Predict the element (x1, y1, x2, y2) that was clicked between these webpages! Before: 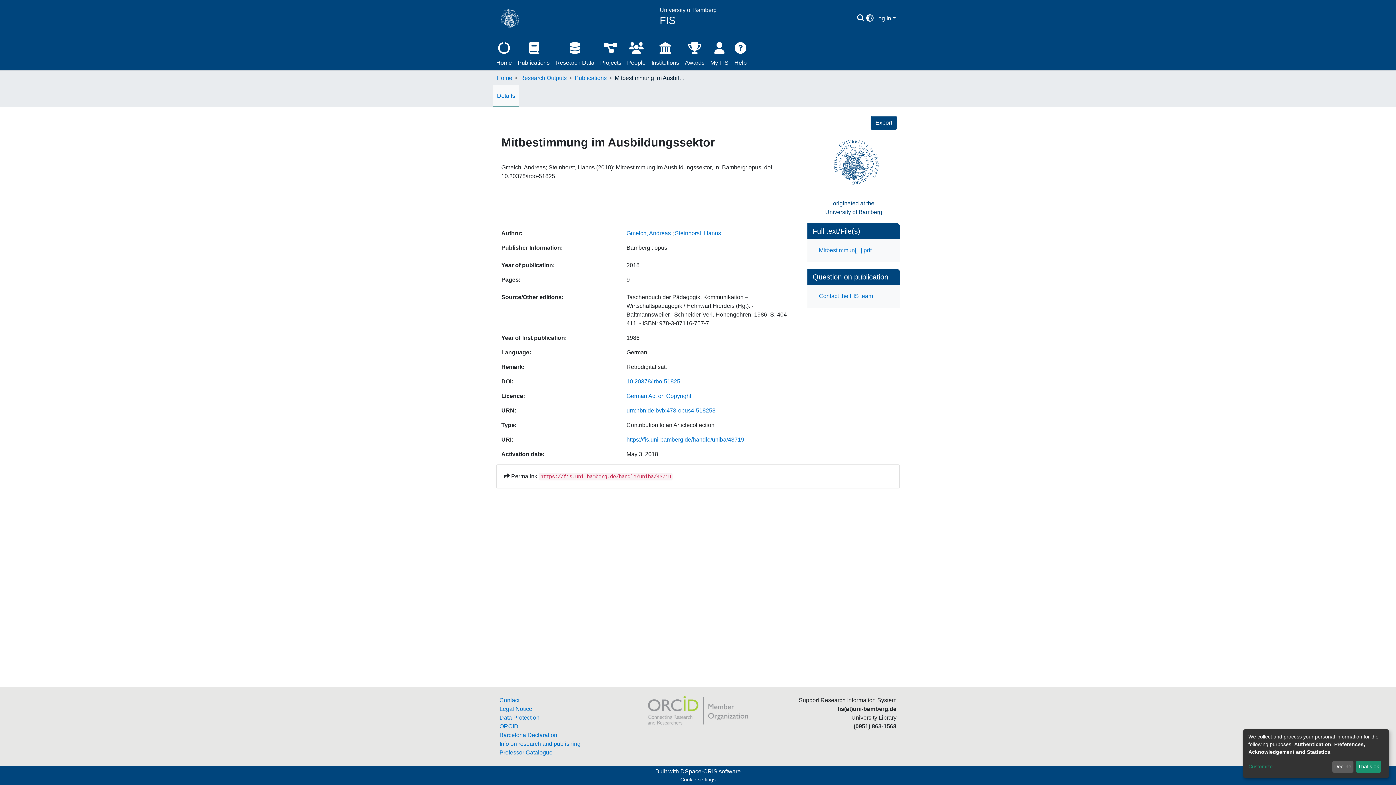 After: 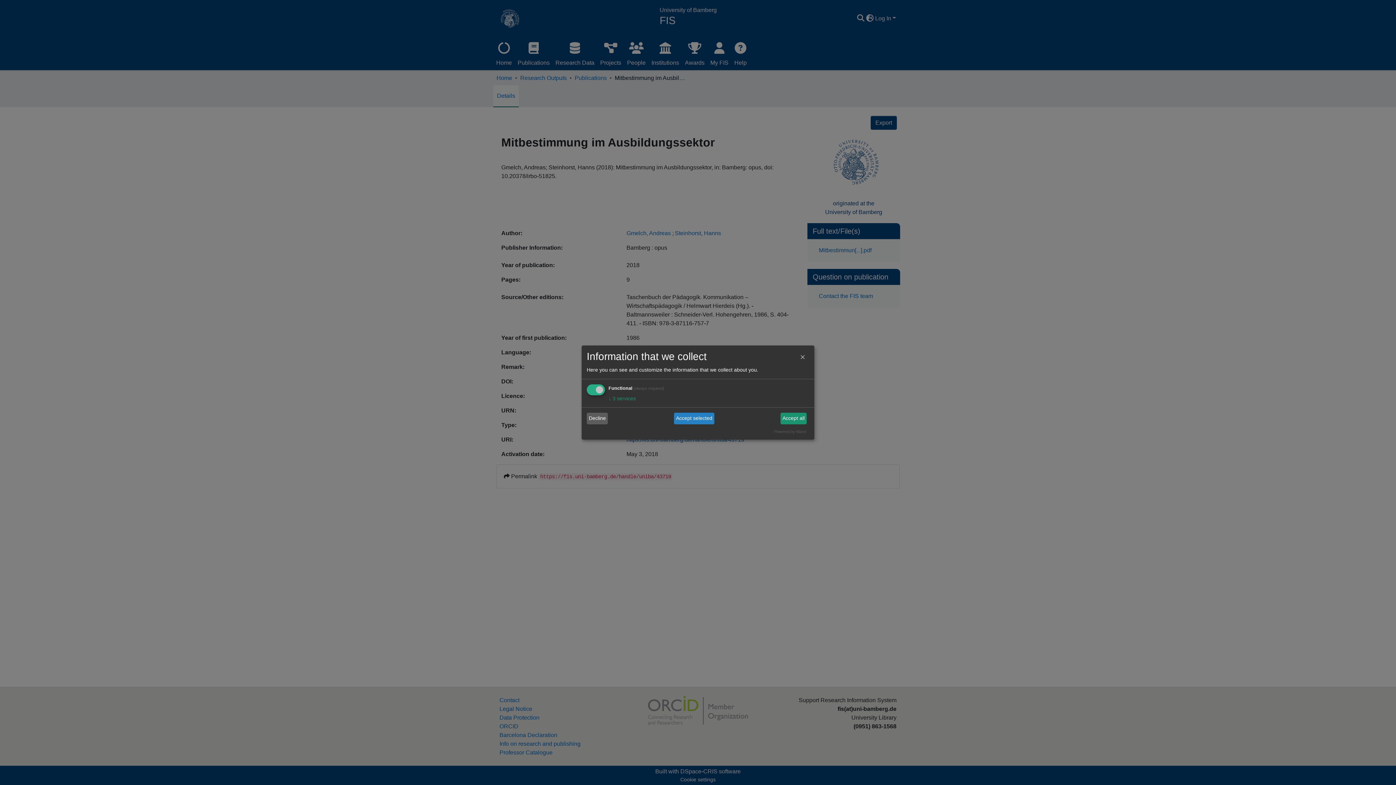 Action: label: Customize bbox: (1248, 763, 1330, 771)